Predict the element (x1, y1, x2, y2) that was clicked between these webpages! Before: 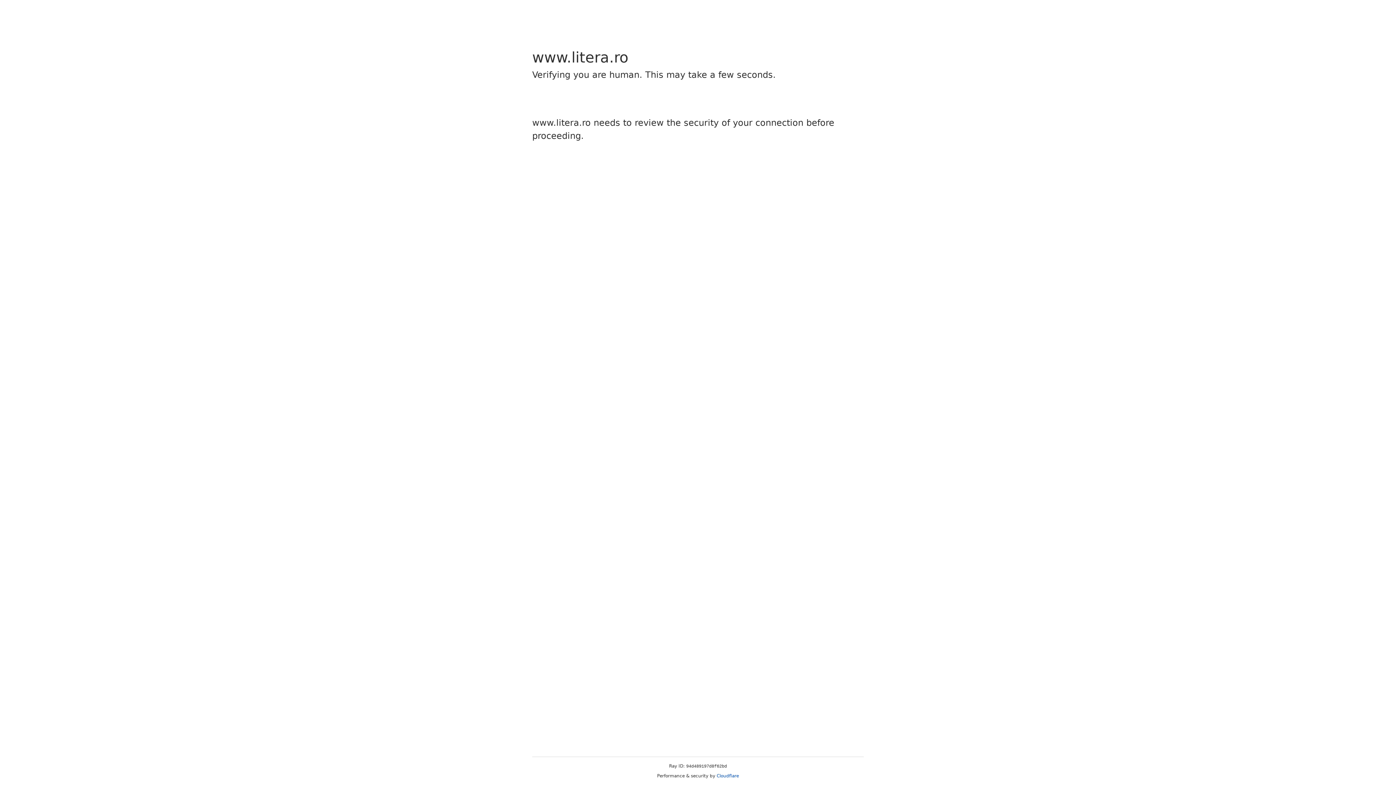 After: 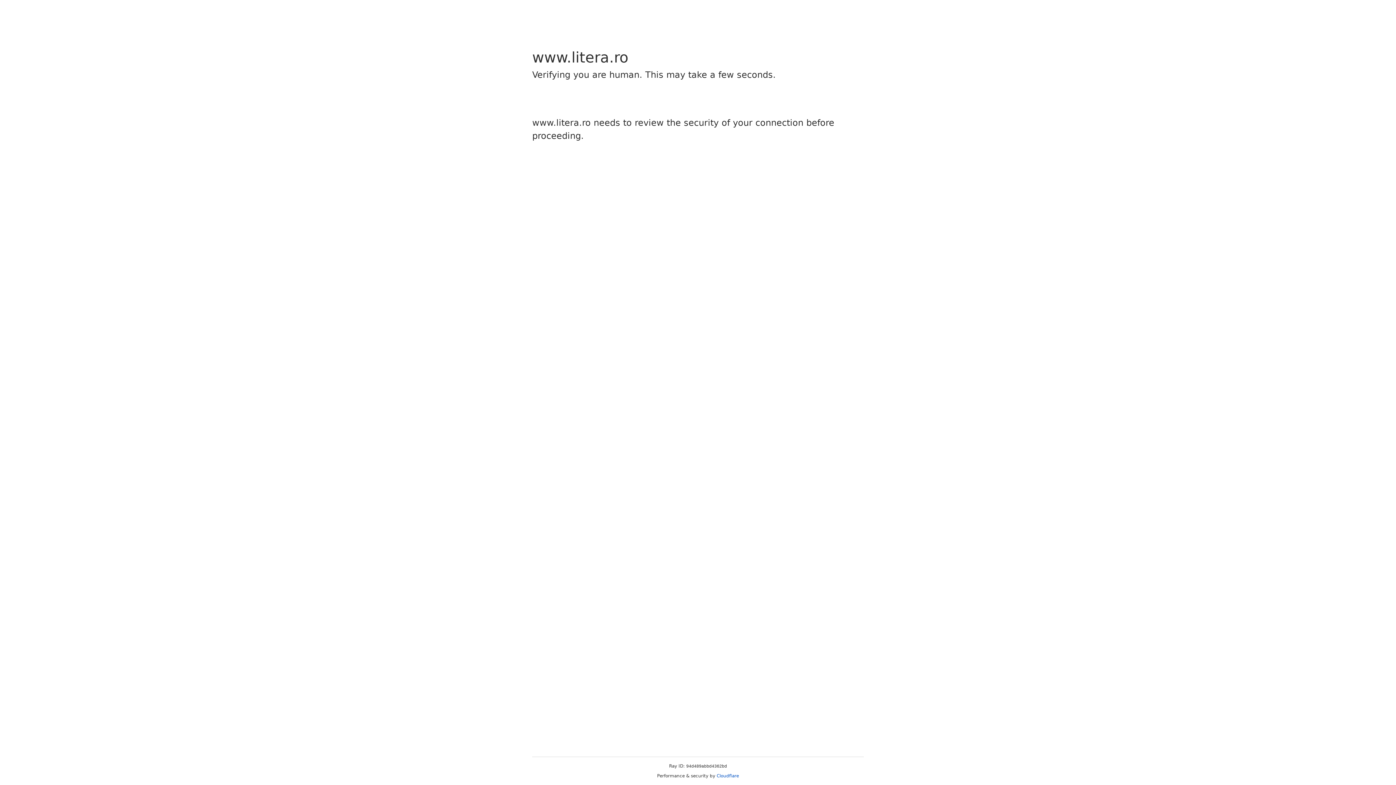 Action: bbox: (716, 773, 739, 778) label: Cloudflare